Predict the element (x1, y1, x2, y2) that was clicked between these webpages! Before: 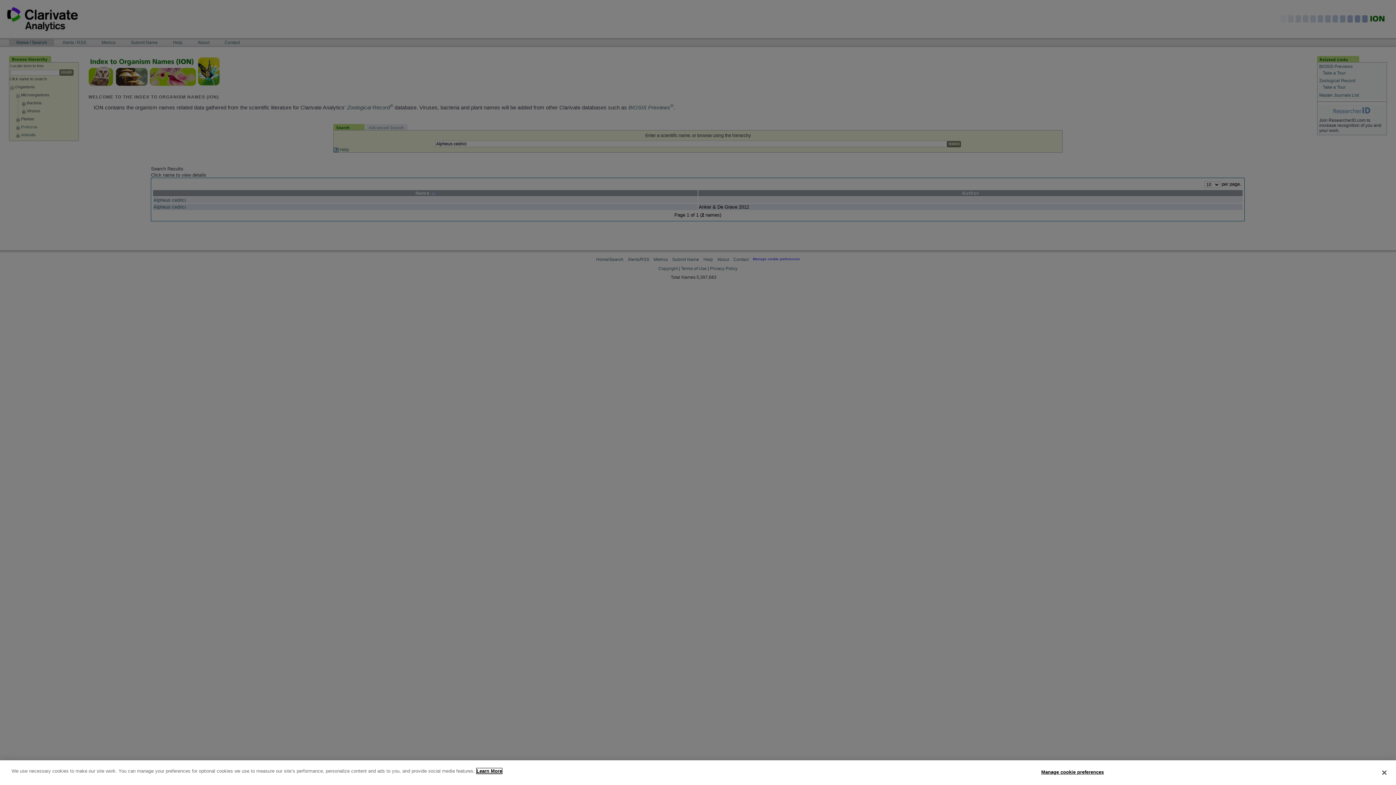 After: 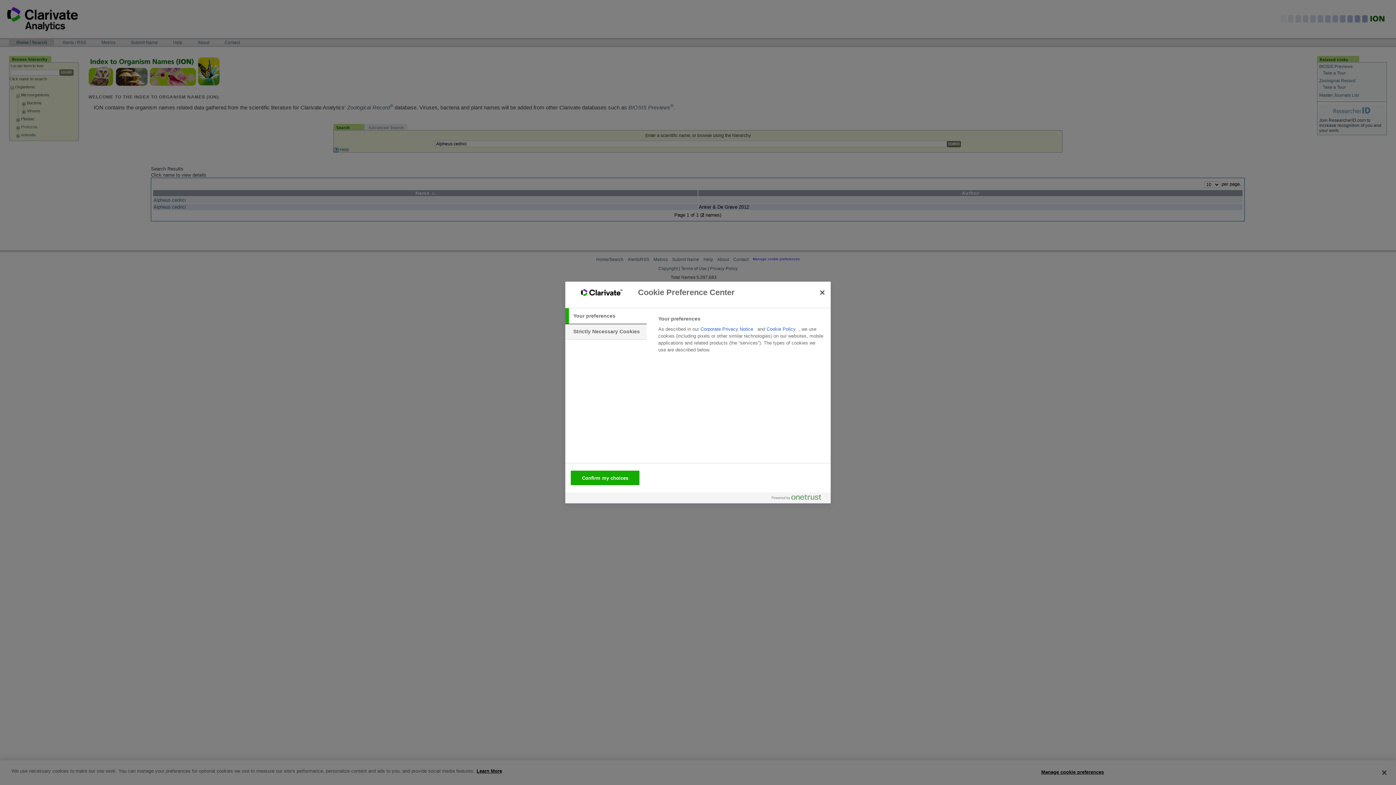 Action: bbox: (1041, 765, 1104, 779) label: Manage cookie preferences